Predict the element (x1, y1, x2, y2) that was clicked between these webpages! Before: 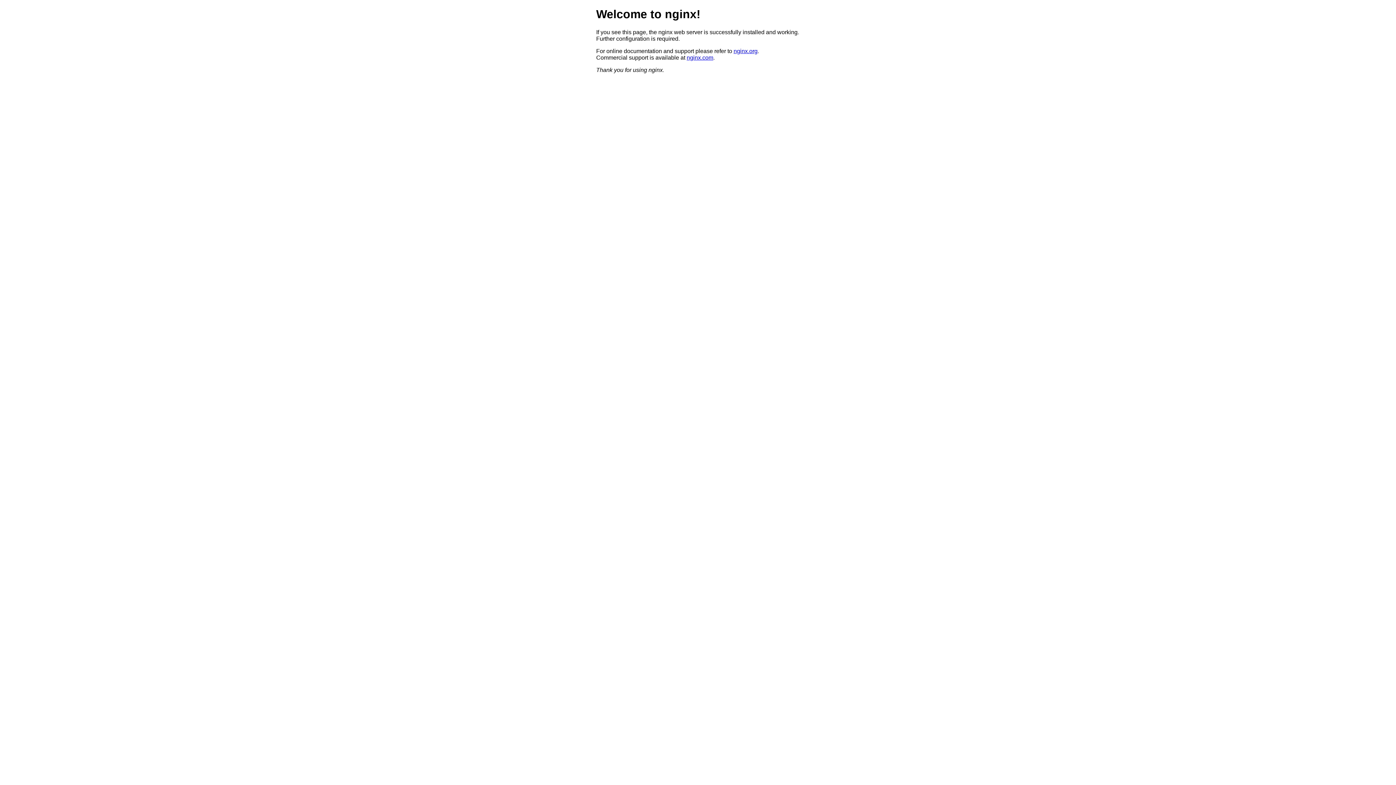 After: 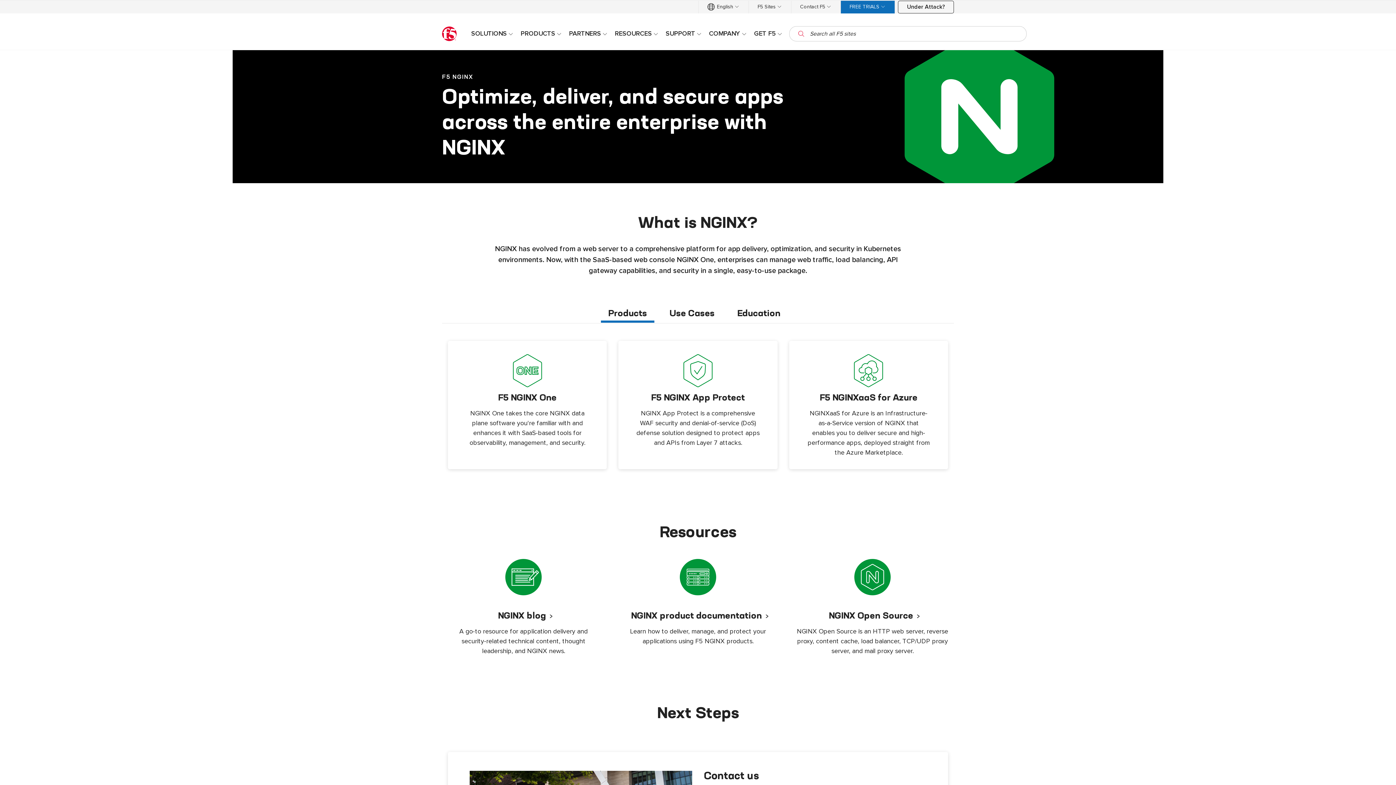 Action: bbox: (686, 54, 713, 60) label: nginx.com